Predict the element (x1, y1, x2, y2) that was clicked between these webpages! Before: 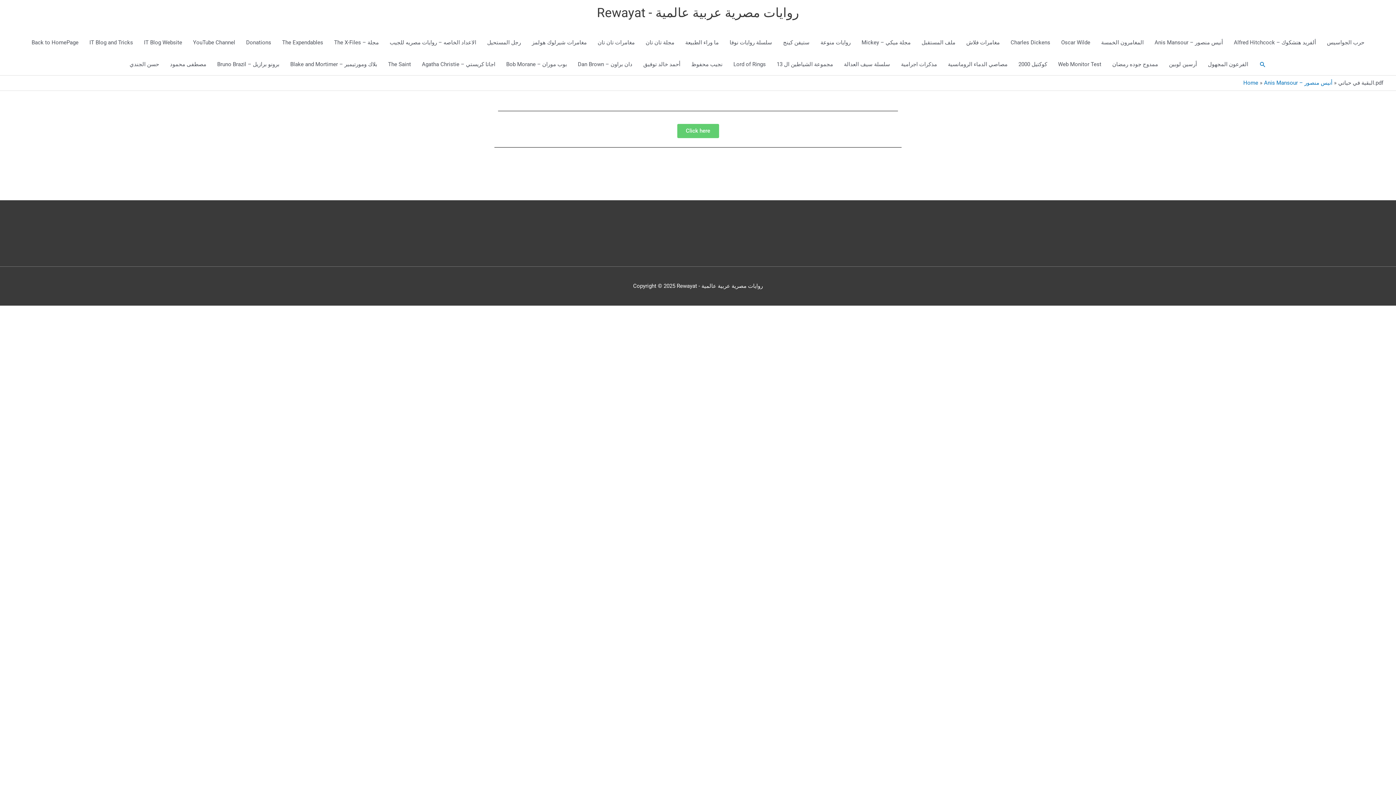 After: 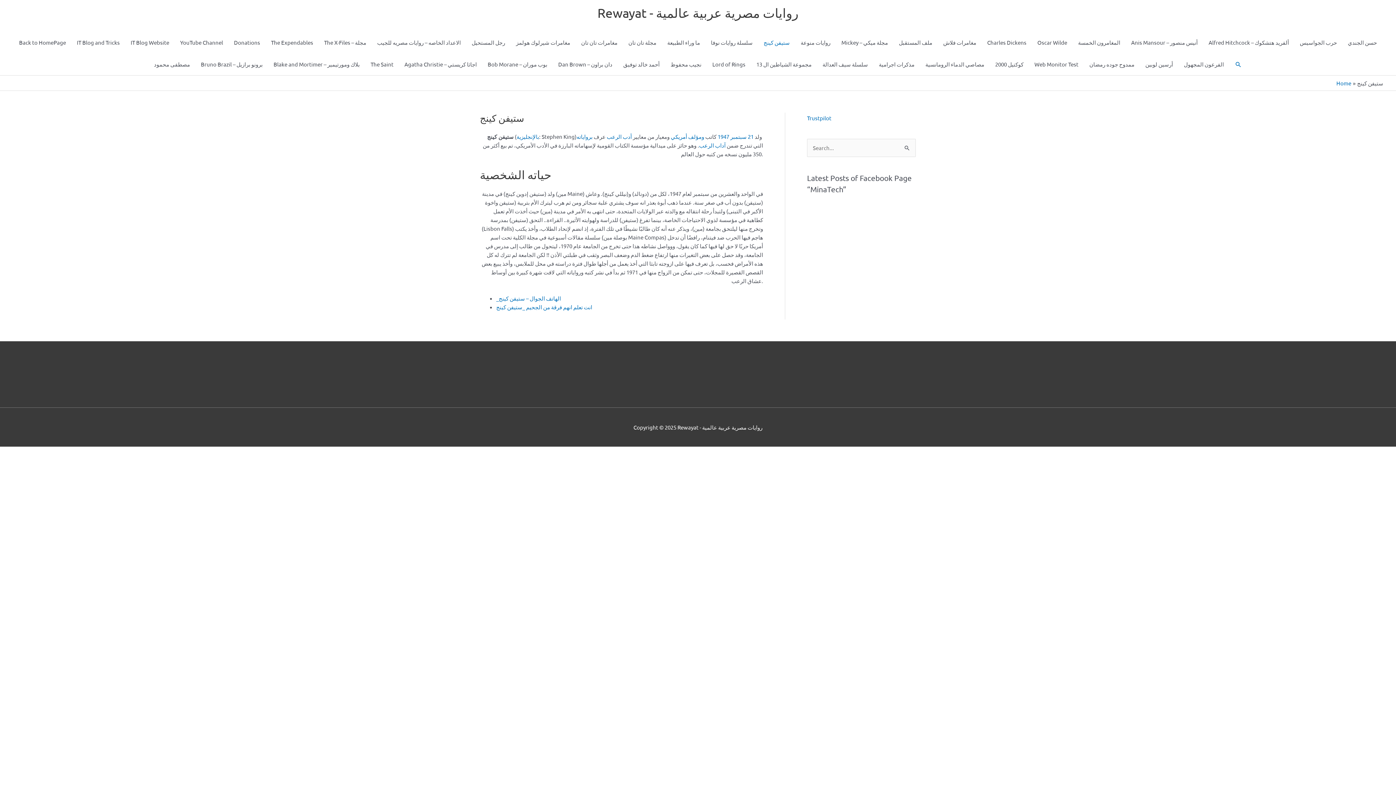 Action: bbox: (777, 31, 815, 53) label: ستيفن كينج